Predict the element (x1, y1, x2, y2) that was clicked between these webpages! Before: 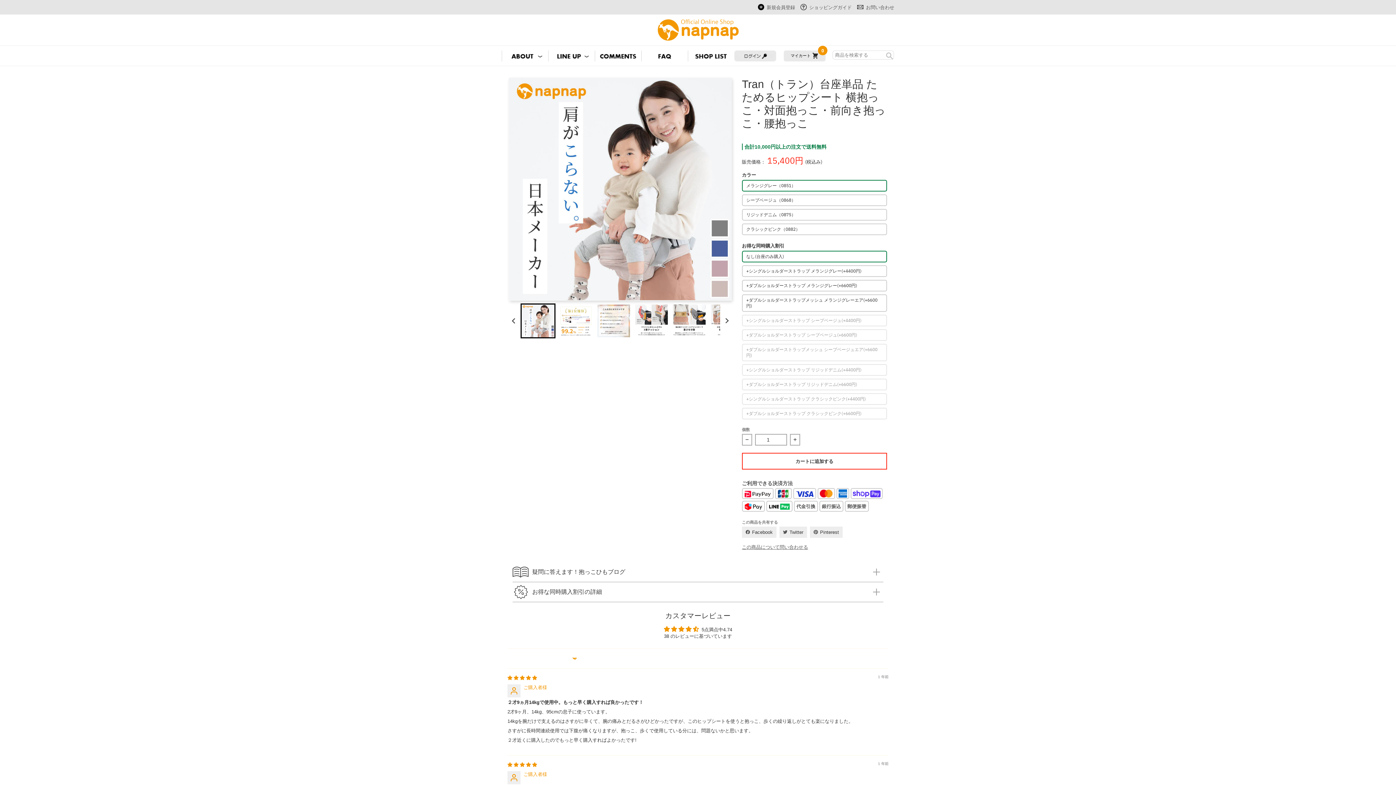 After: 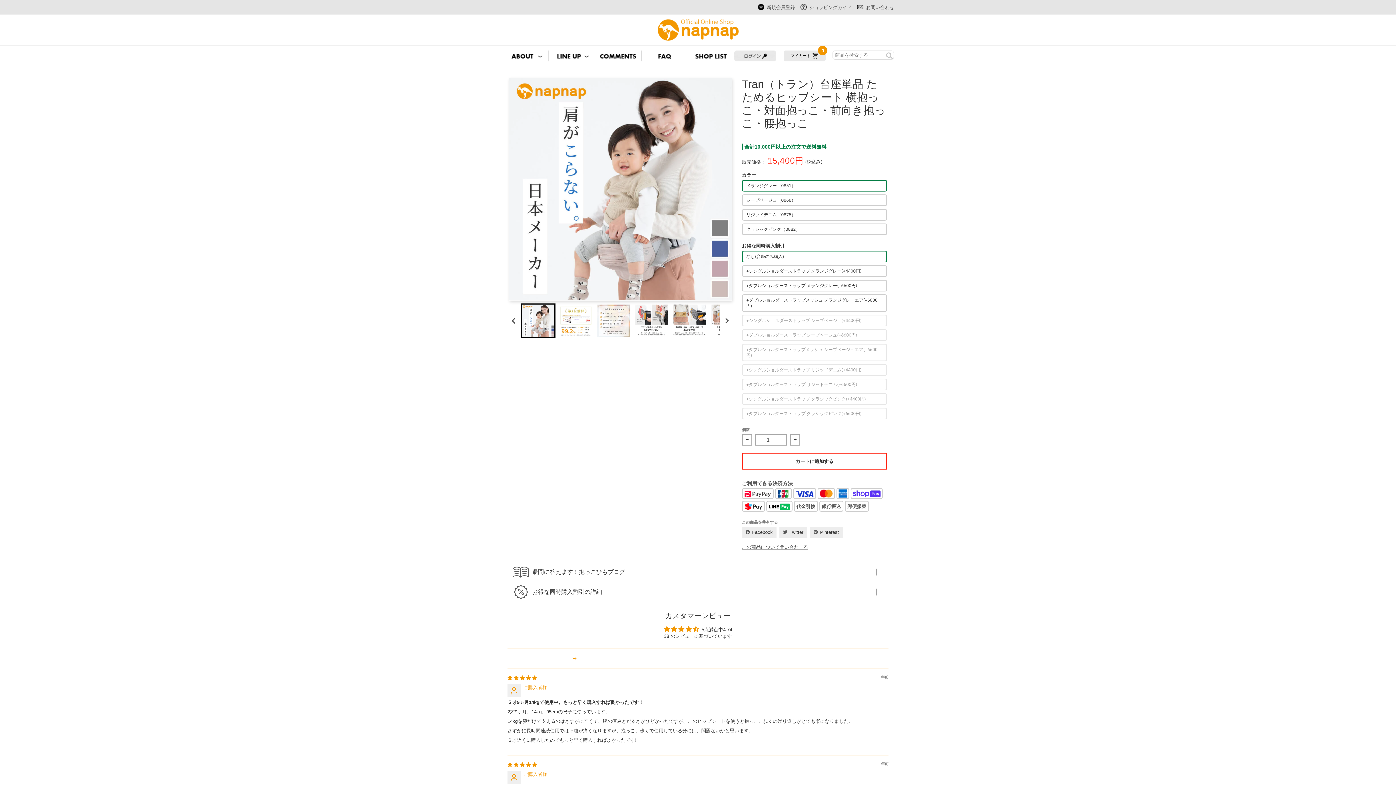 Action: bbox: (742, 544, 808, 550) label: この商品について問い合わせる